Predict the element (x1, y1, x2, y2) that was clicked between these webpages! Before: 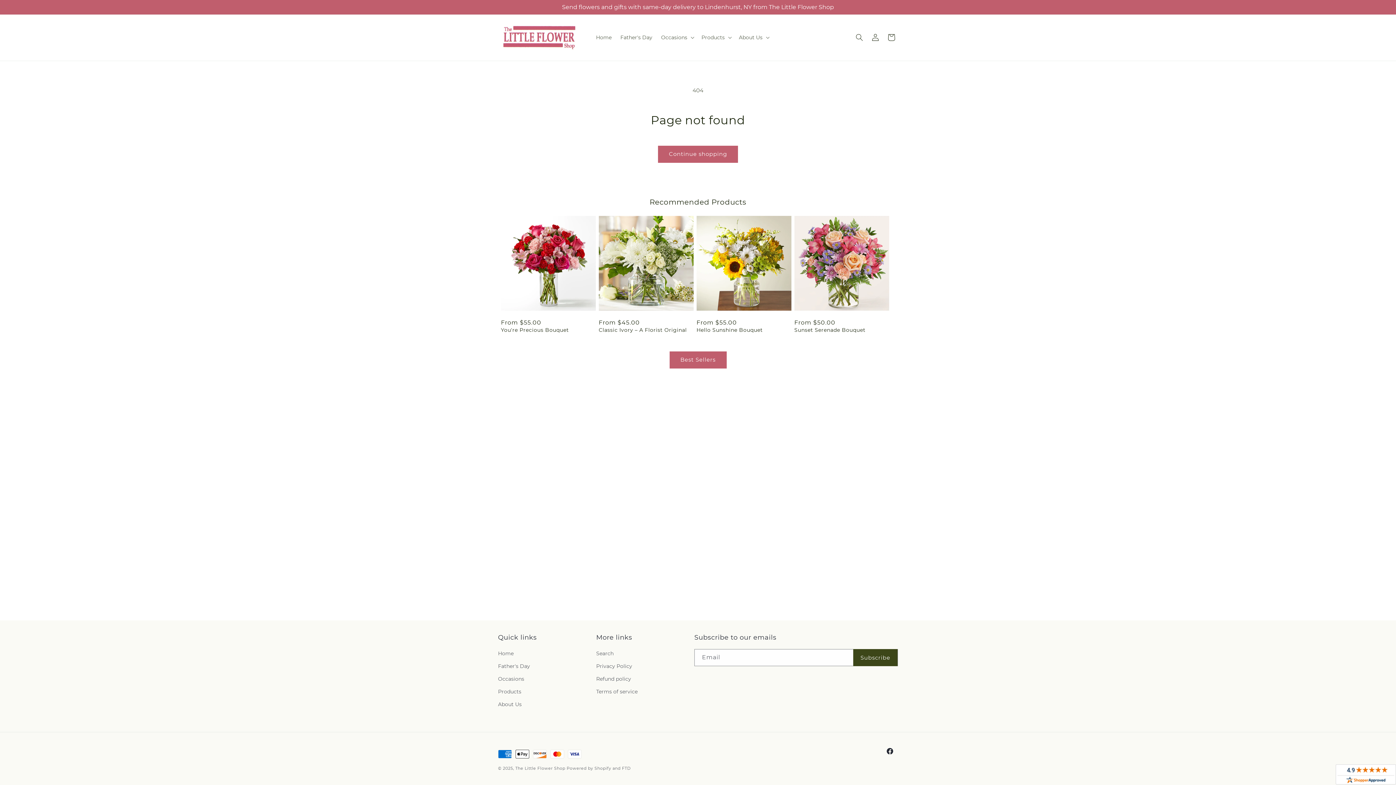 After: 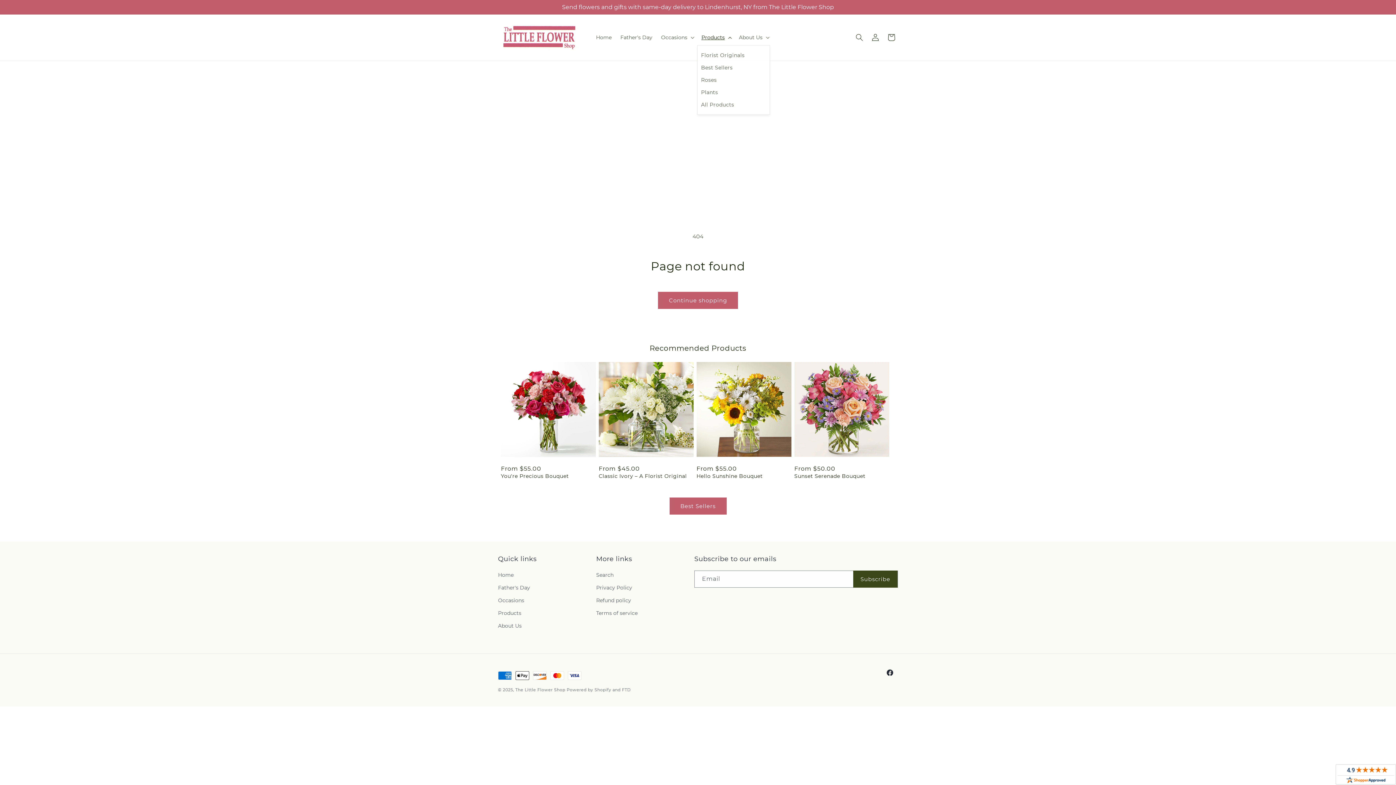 Action: bbox: (697, 29, 734, 45) label: Products